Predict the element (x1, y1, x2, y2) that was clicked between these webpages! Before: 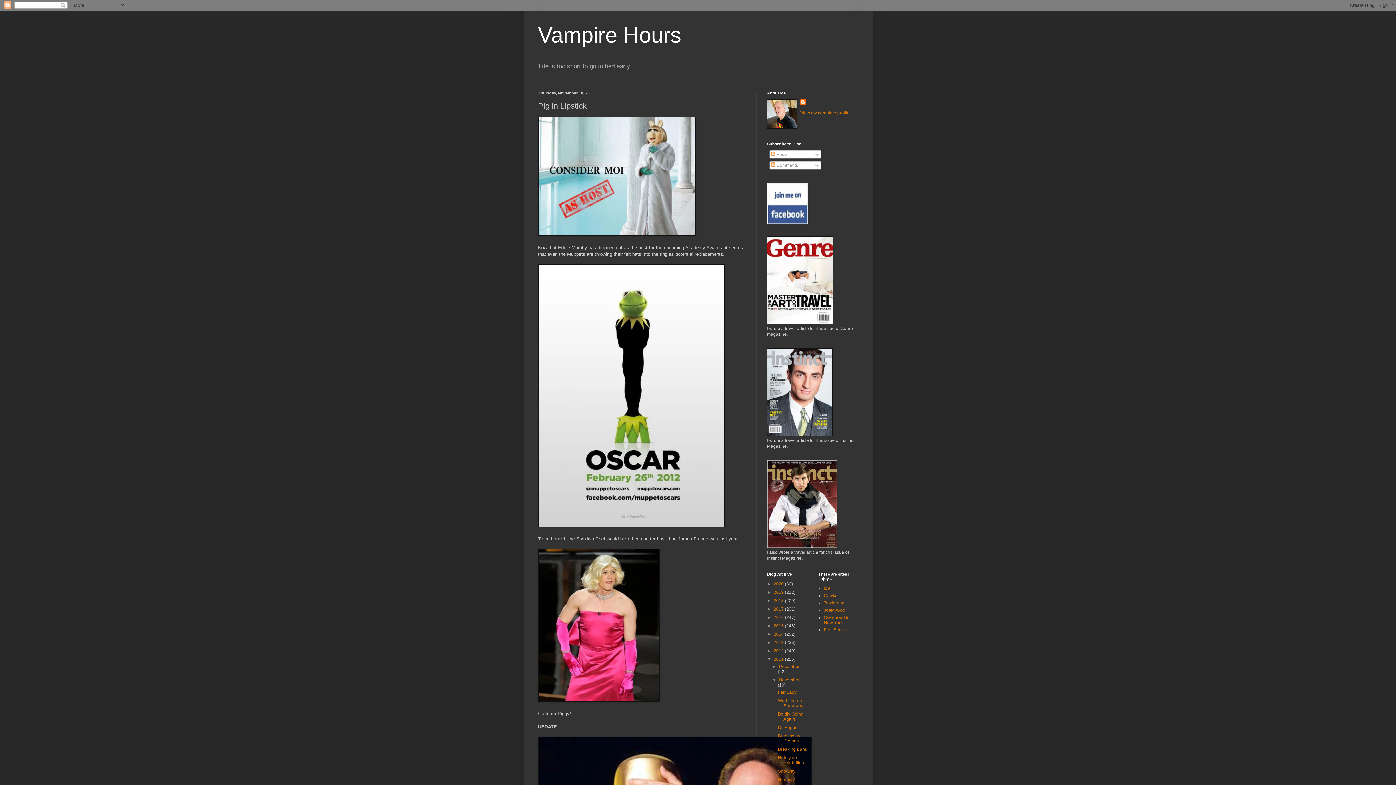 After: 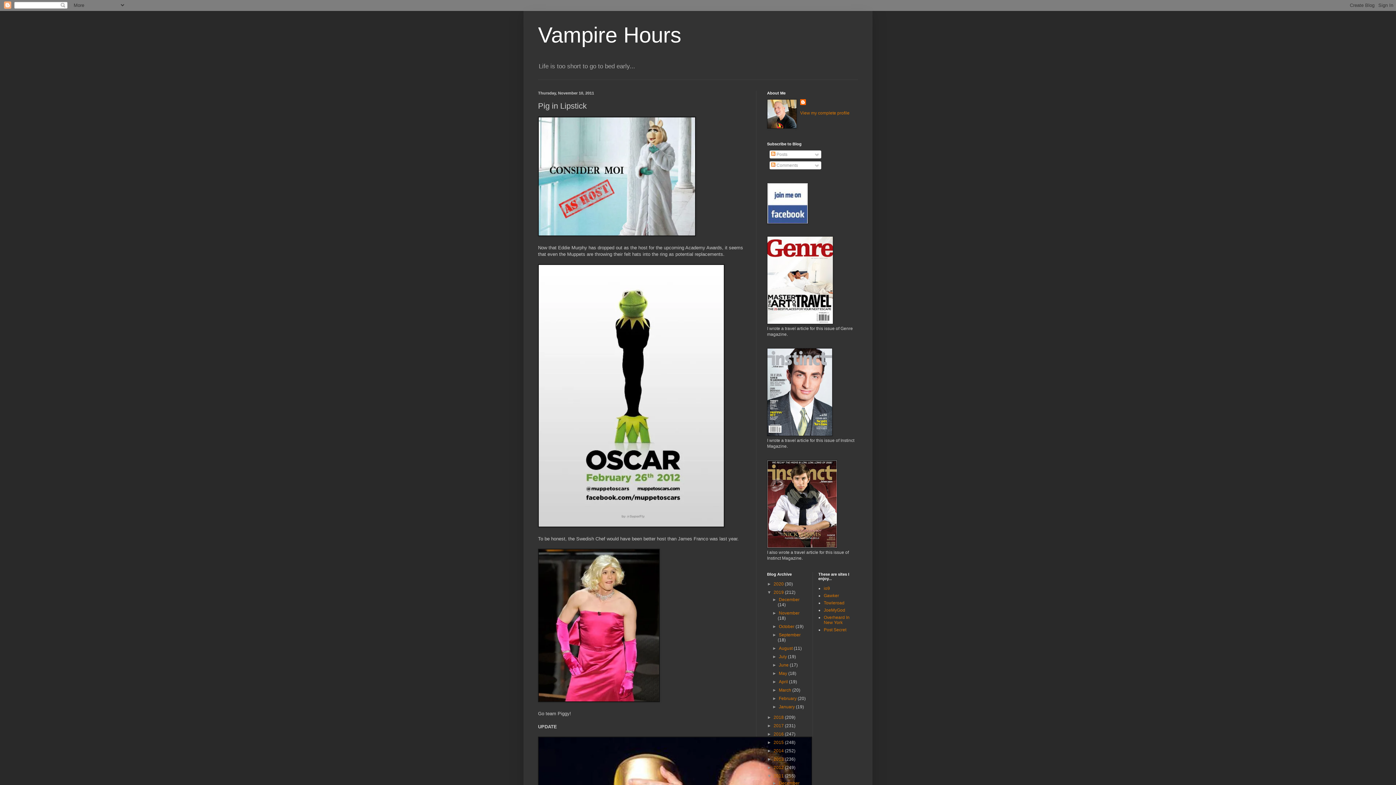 Action: bbox: (767, 590, 773, 595) label: ►  